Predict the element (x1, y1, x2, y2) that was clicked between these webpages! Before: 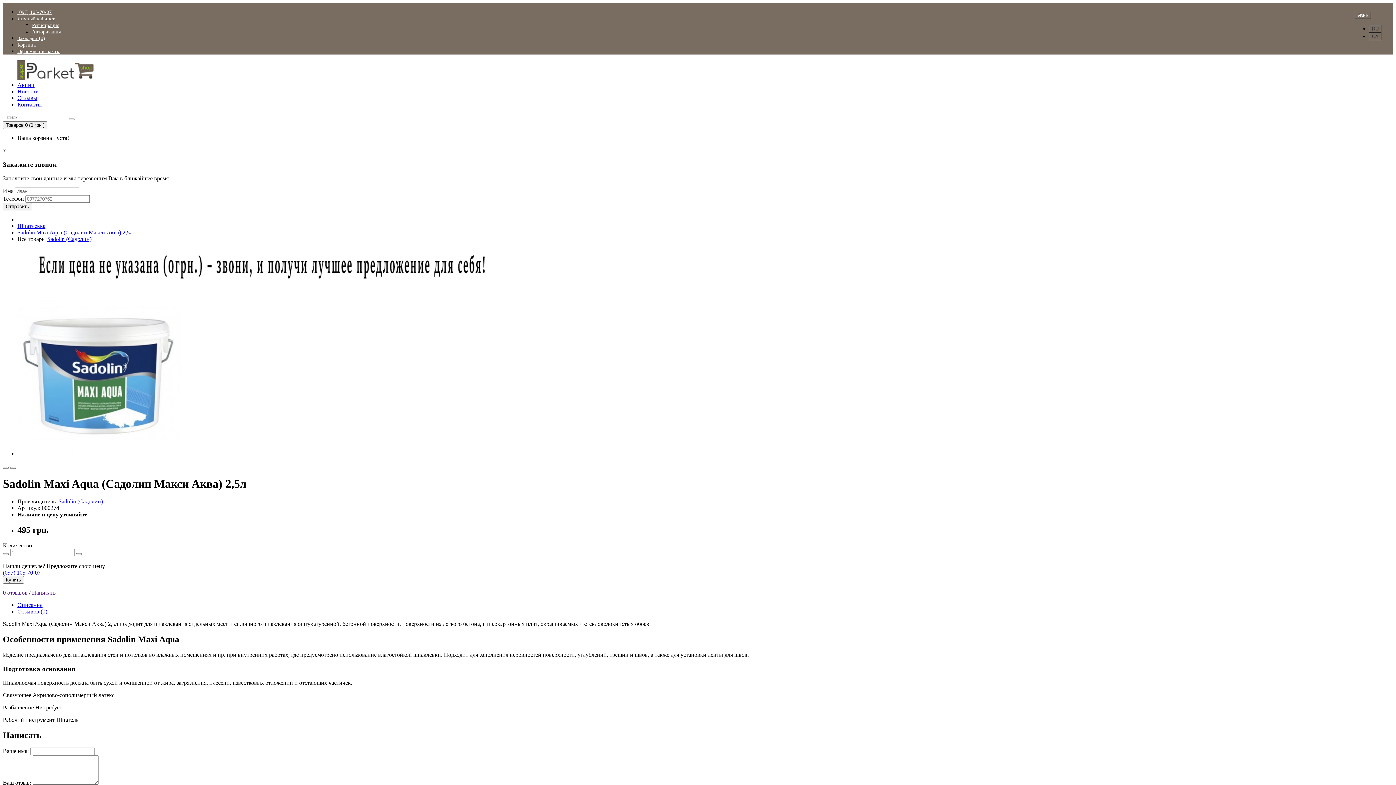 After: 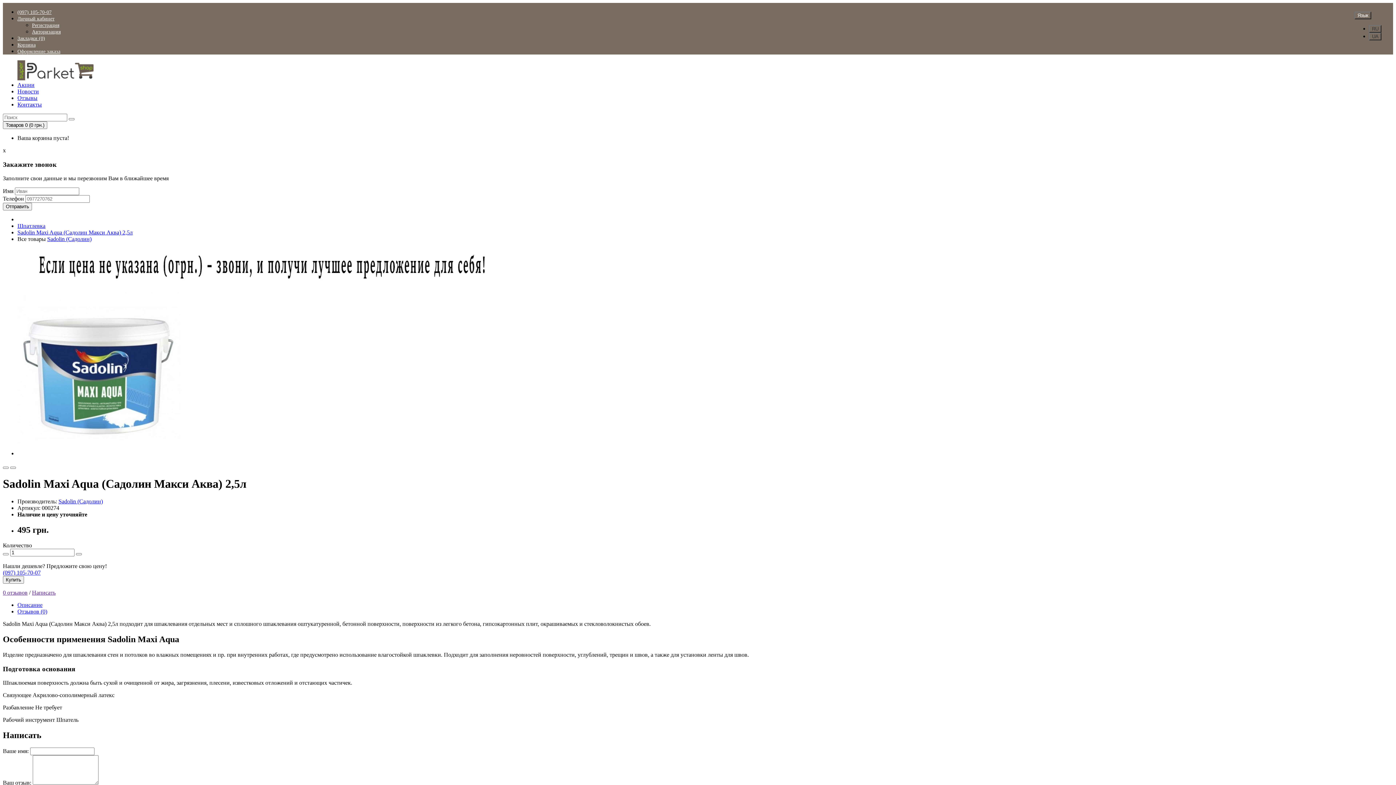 Action: label: RU bbox: (1369, 24, 1381, 32)